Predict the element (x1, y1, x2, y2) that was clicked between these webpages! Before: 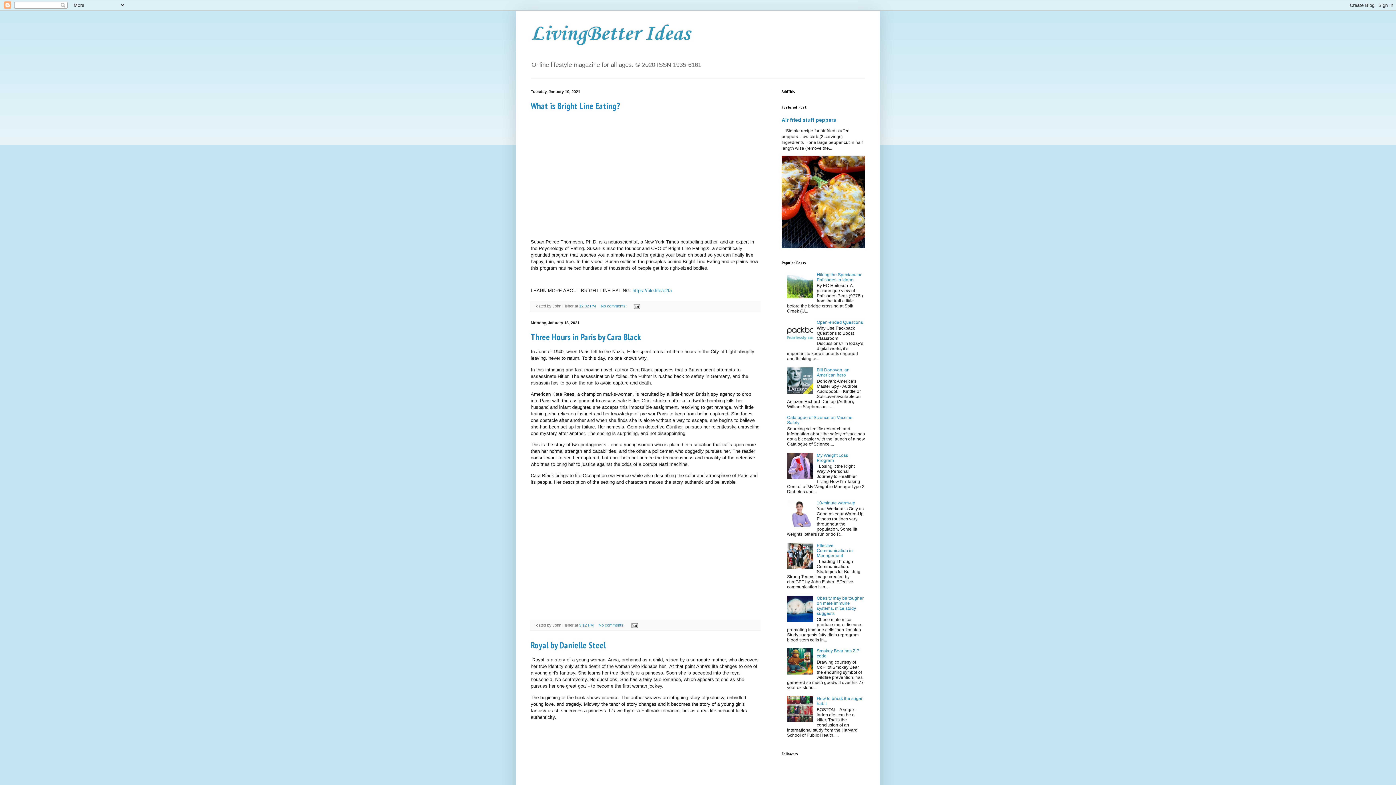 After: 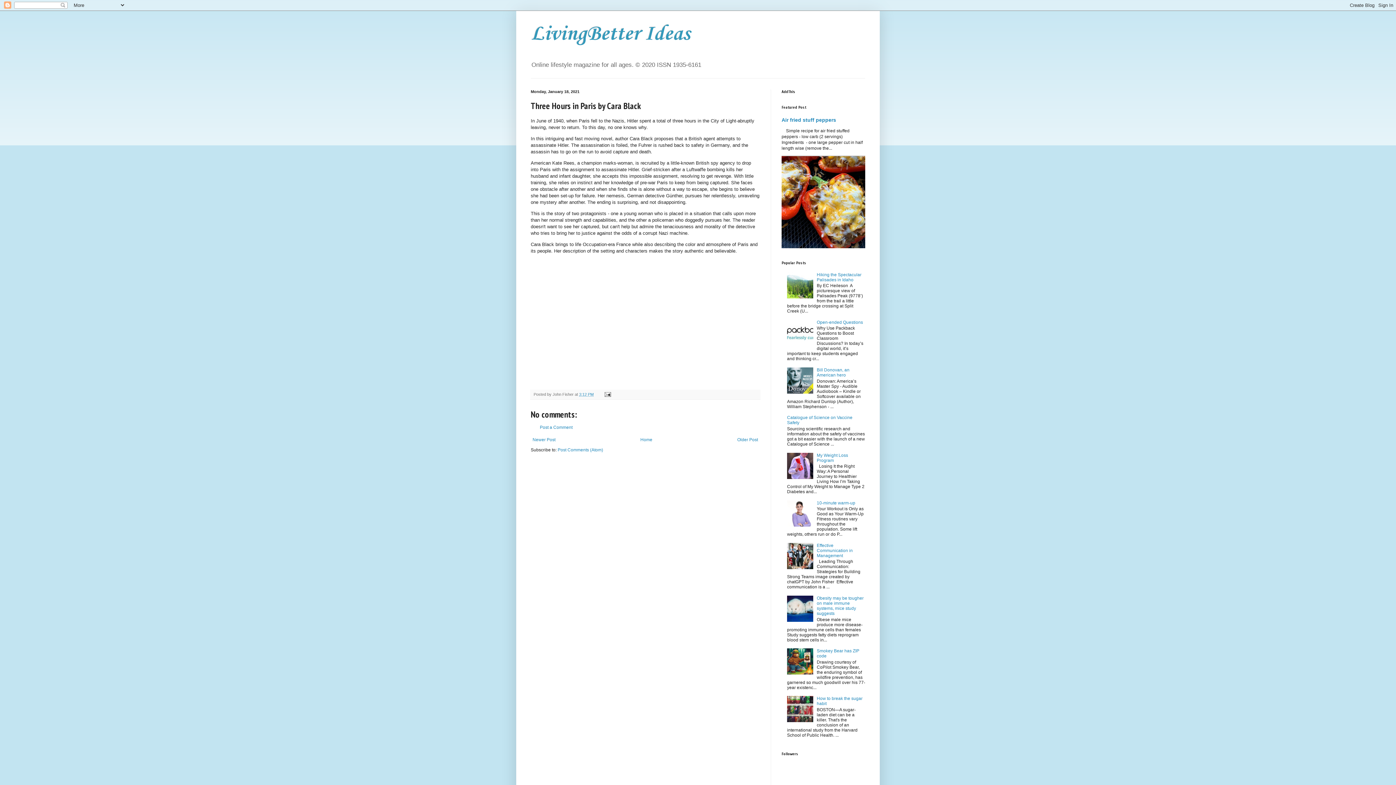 Action: bbox: (530, 331, 641, 342) label: Three Hours in Paris by Cara Black